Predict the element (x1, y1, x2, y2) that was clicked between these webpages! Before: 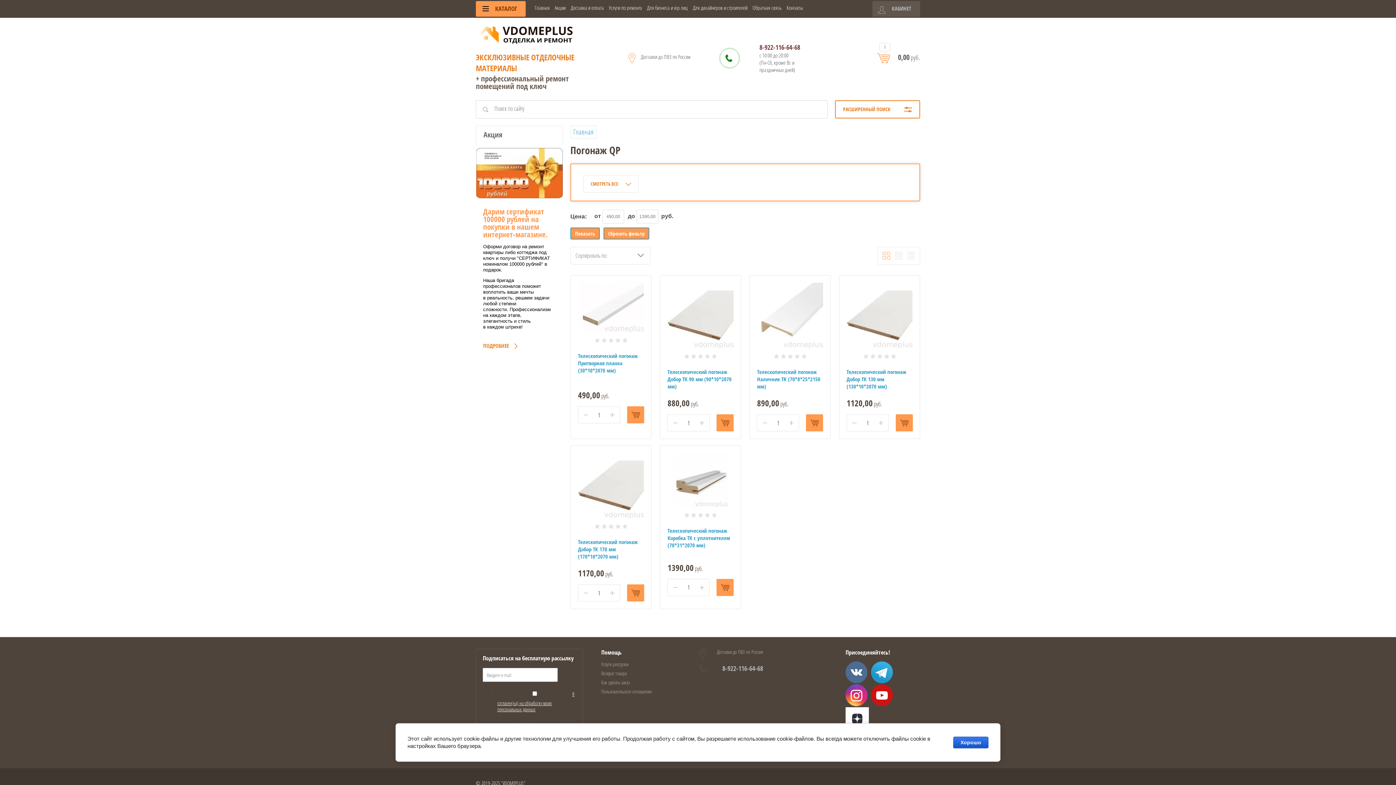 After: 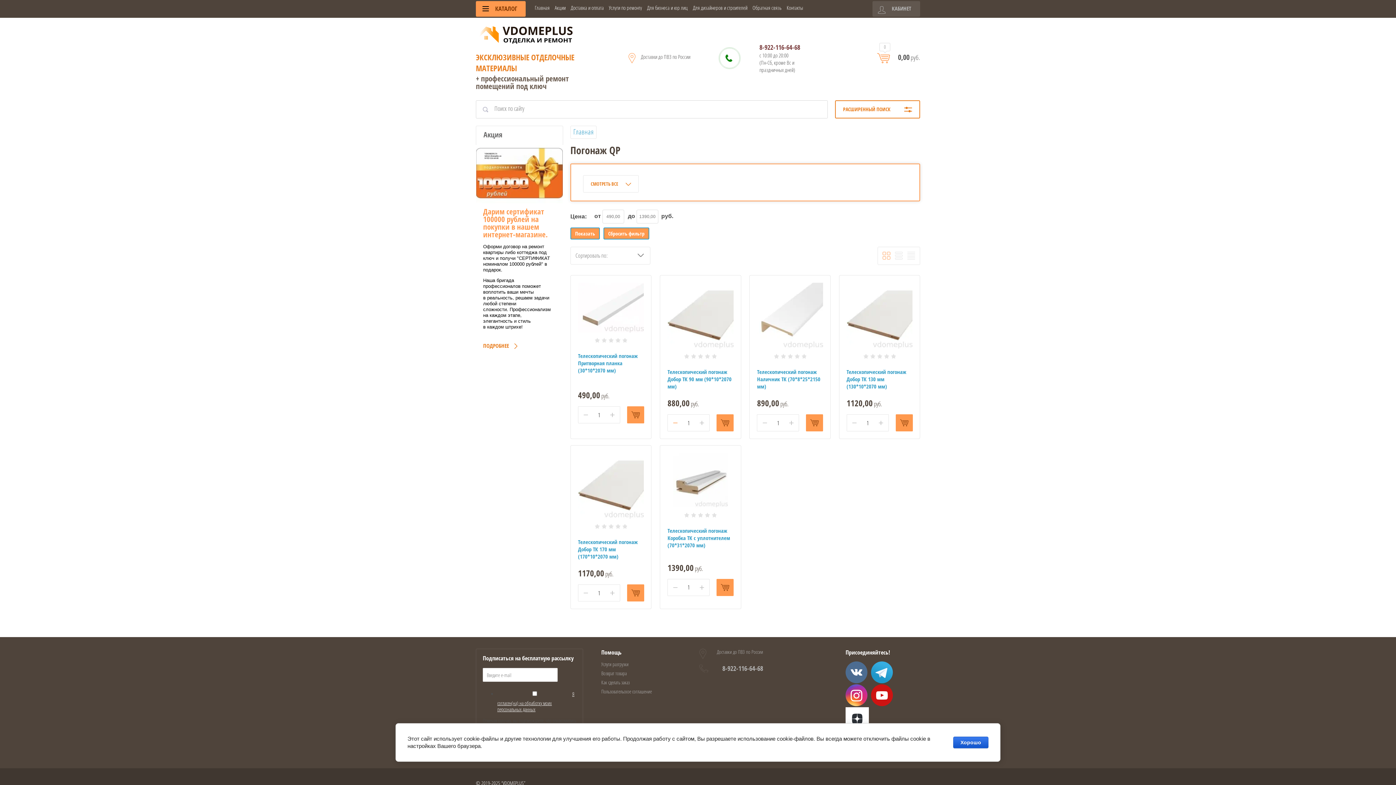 Action: bbox: (668, 414, 682, 431) label: −